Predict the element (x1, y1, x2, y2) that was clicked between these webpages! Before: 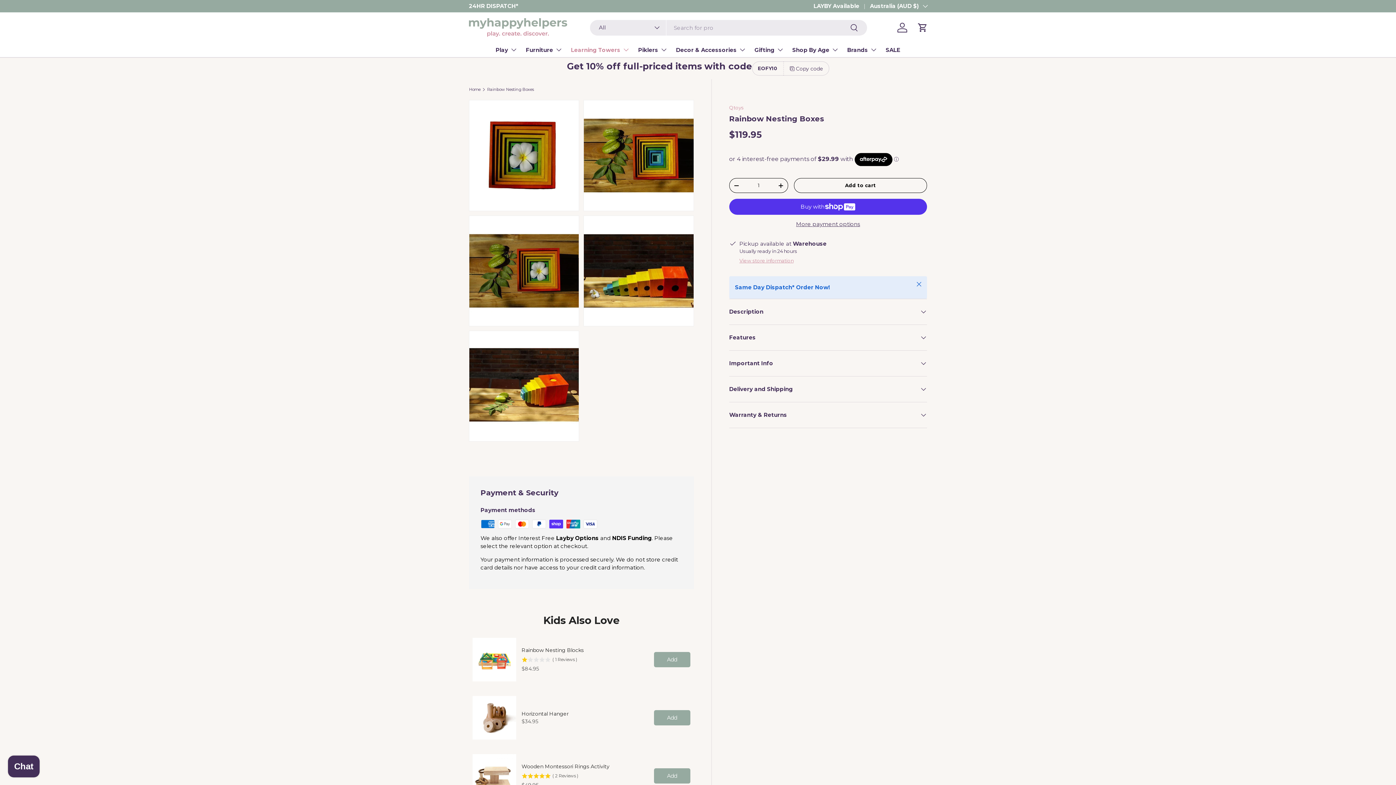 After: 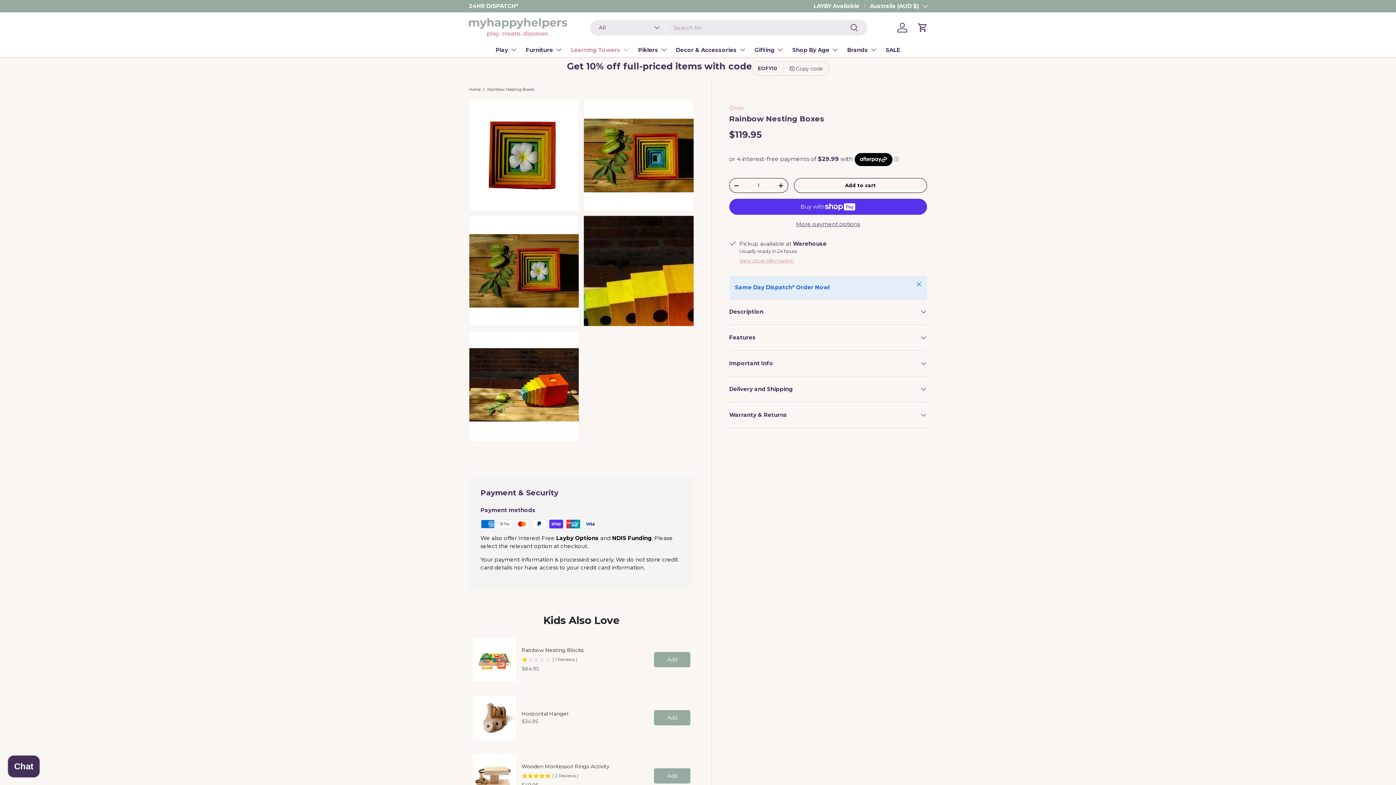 Action: bbox: (583, 215, 694, 326)